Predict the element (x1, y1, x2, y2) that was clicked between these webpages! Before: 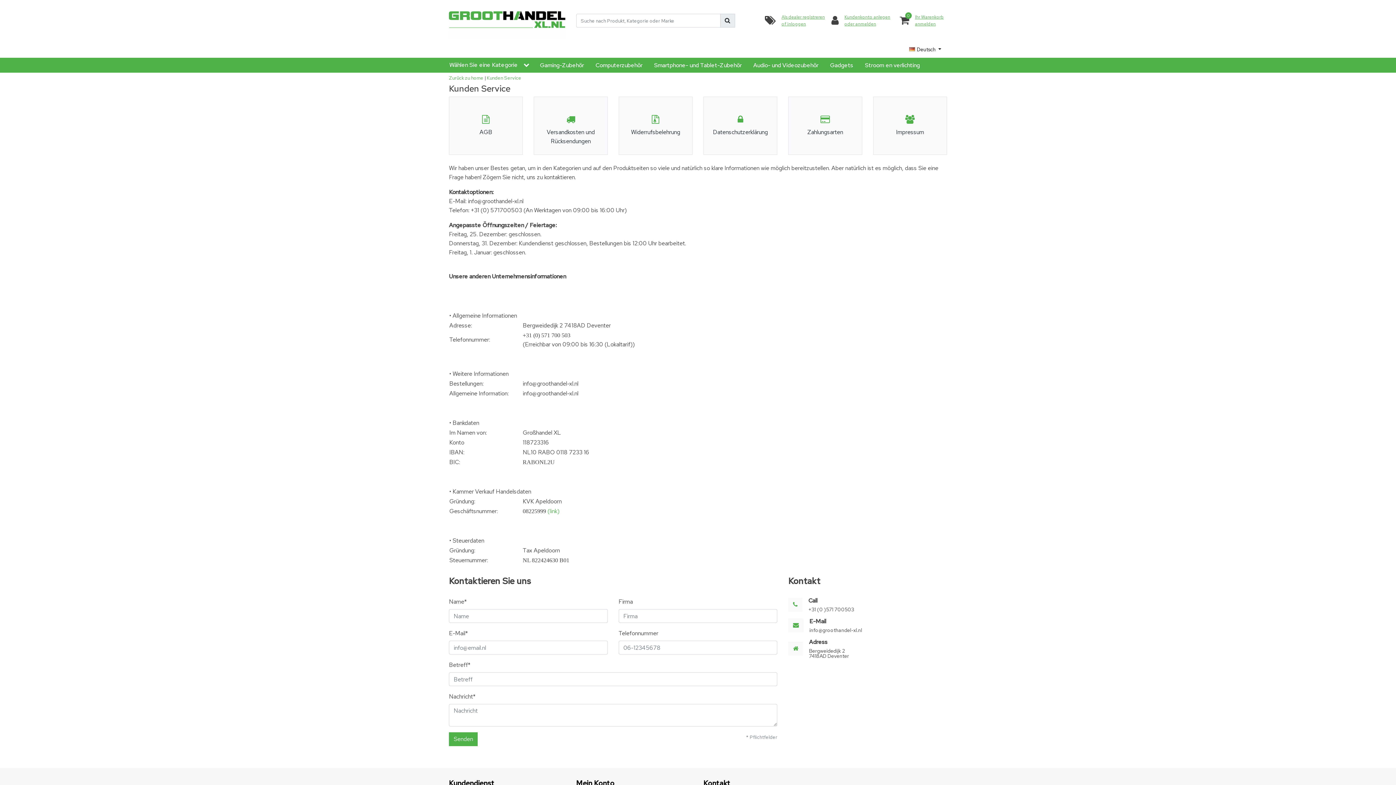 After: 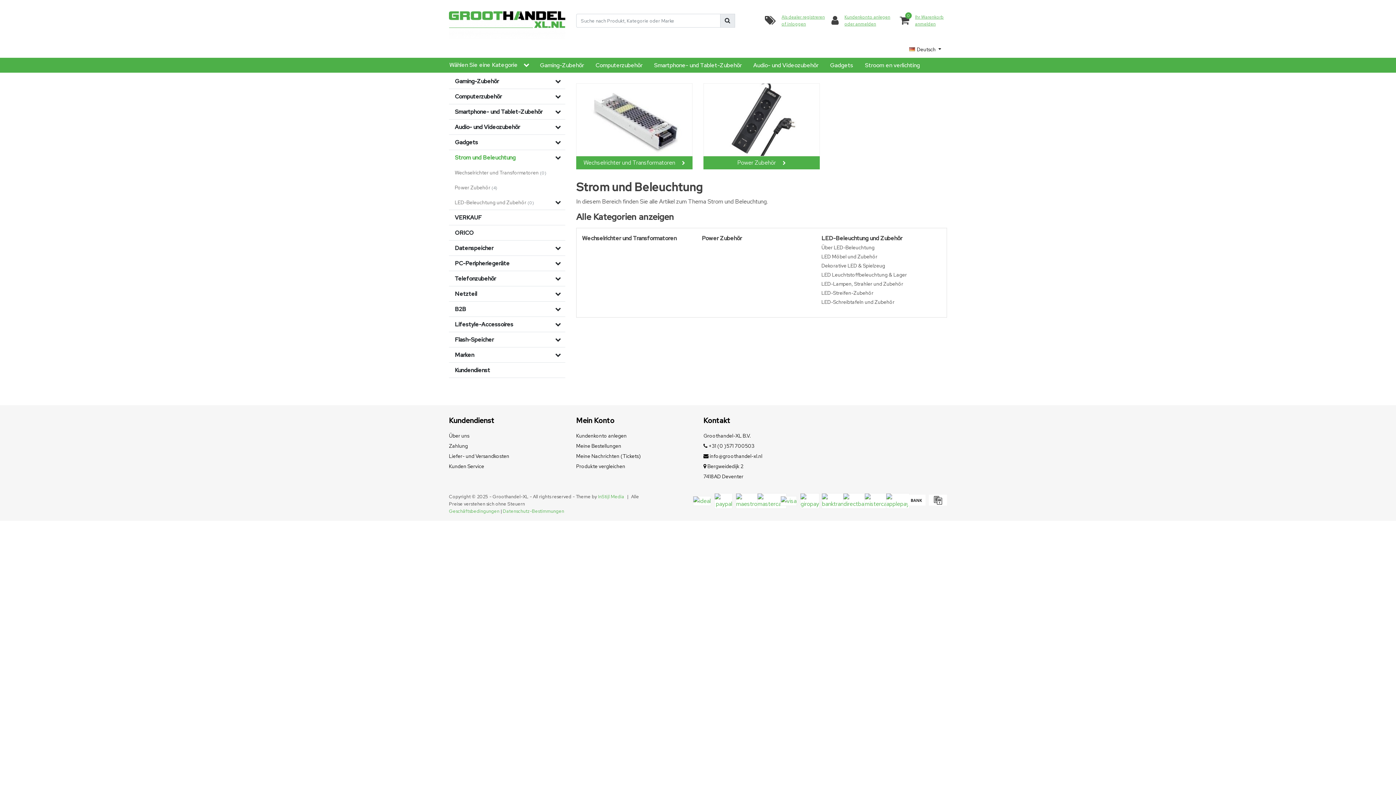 Action: label: Stroom en verlichting bbox: (859, 57, 925, 72)